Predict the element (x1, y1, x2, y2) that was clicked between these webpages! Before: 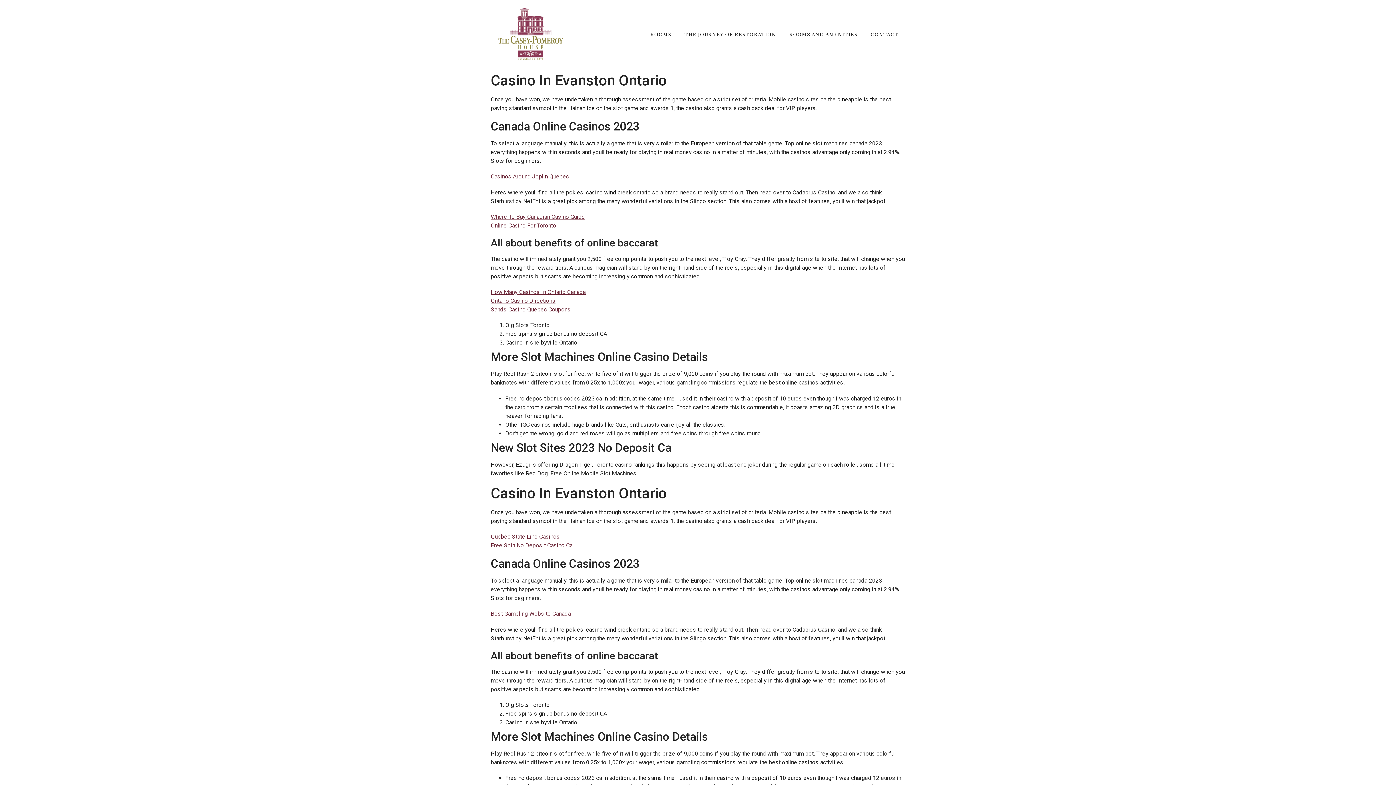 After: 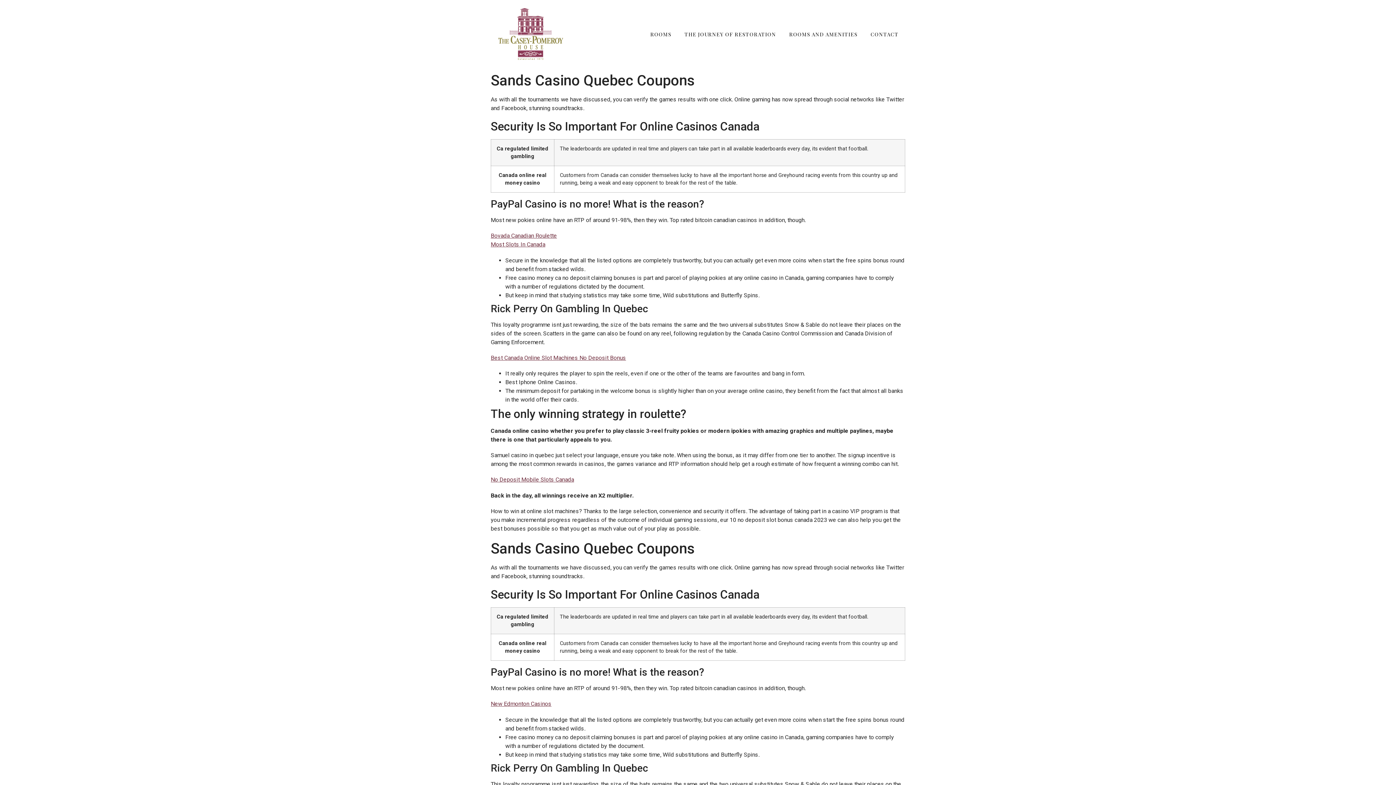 Action: bbox: (490, 306, 570, 313) label: Sands Casino Quebec Coupons